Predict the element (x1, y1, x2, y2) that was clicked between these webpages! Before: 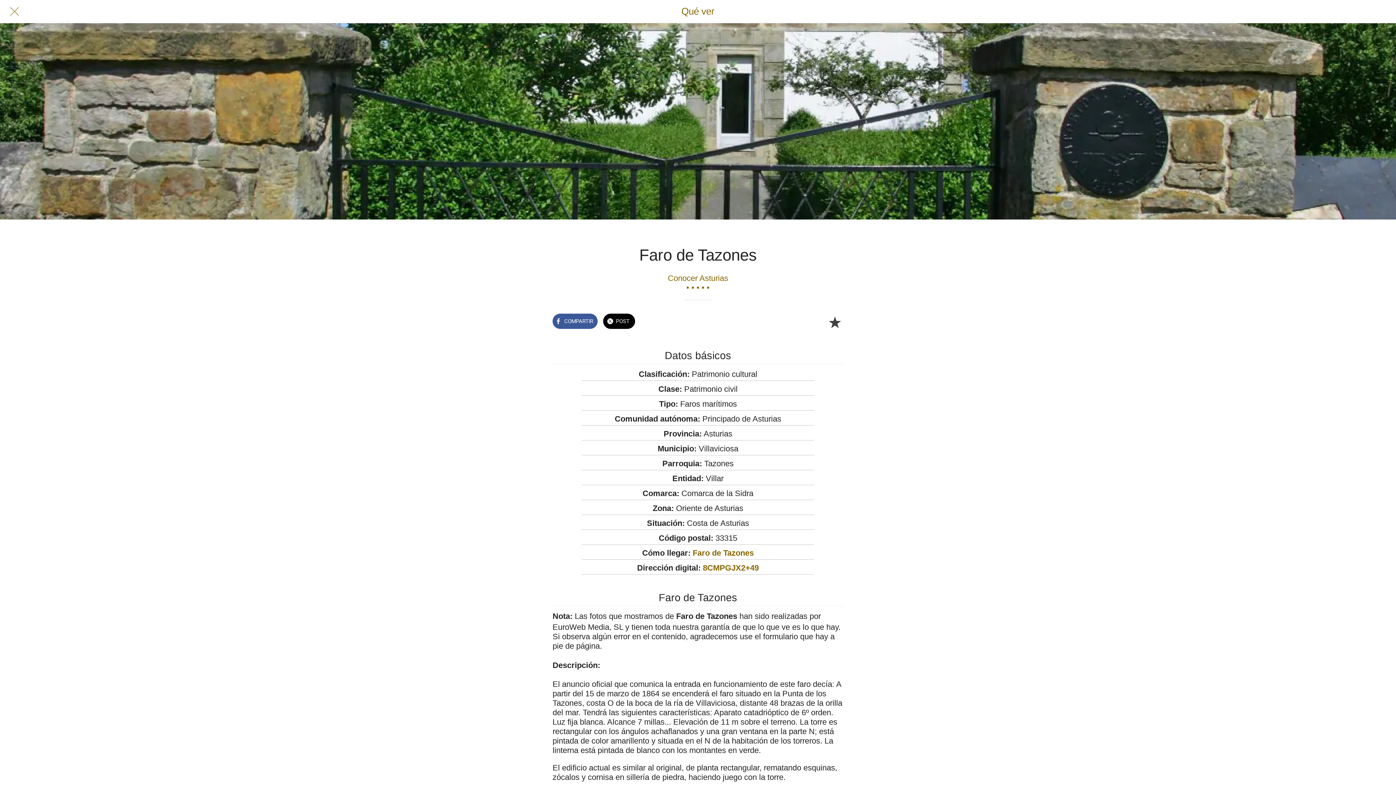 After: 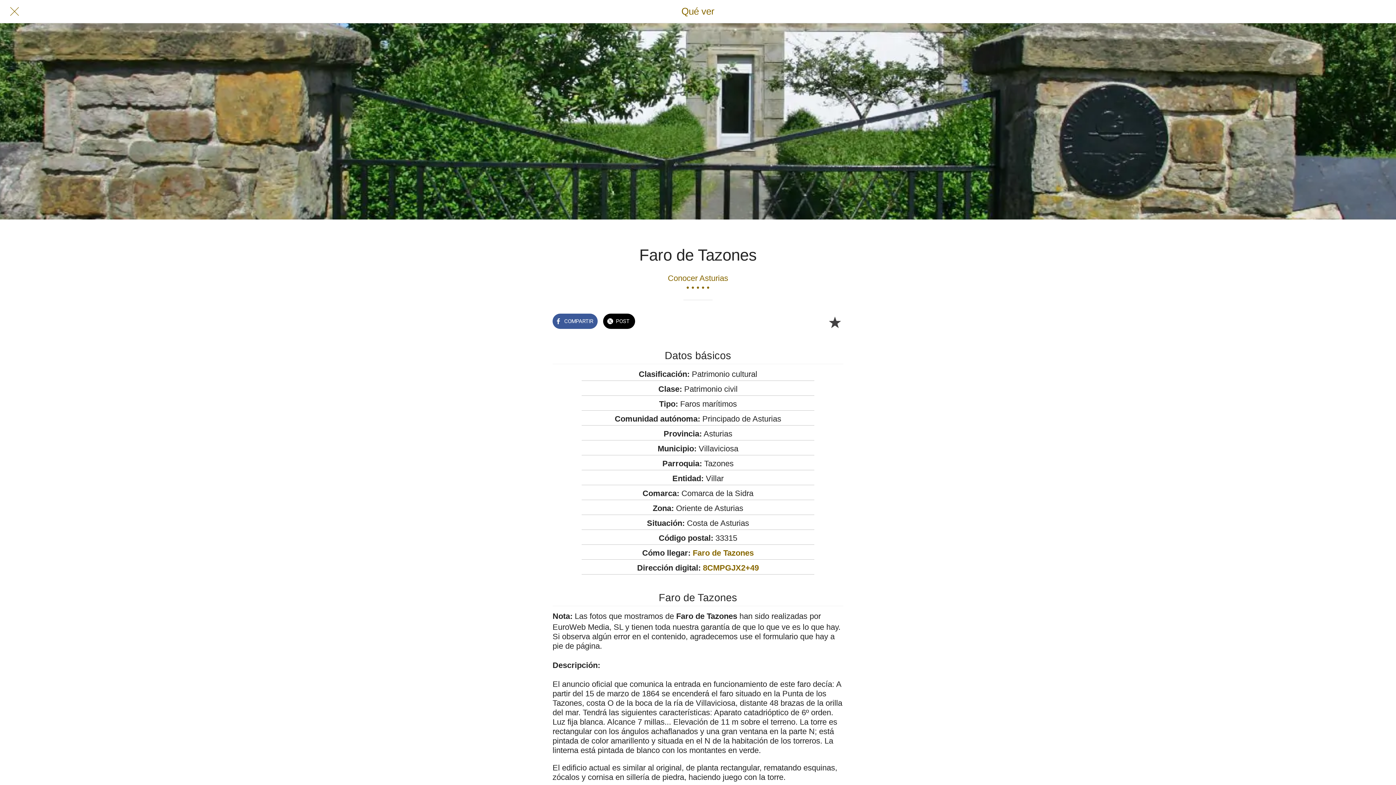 Action: label: POST bbox: (603, 312, 635, 327)